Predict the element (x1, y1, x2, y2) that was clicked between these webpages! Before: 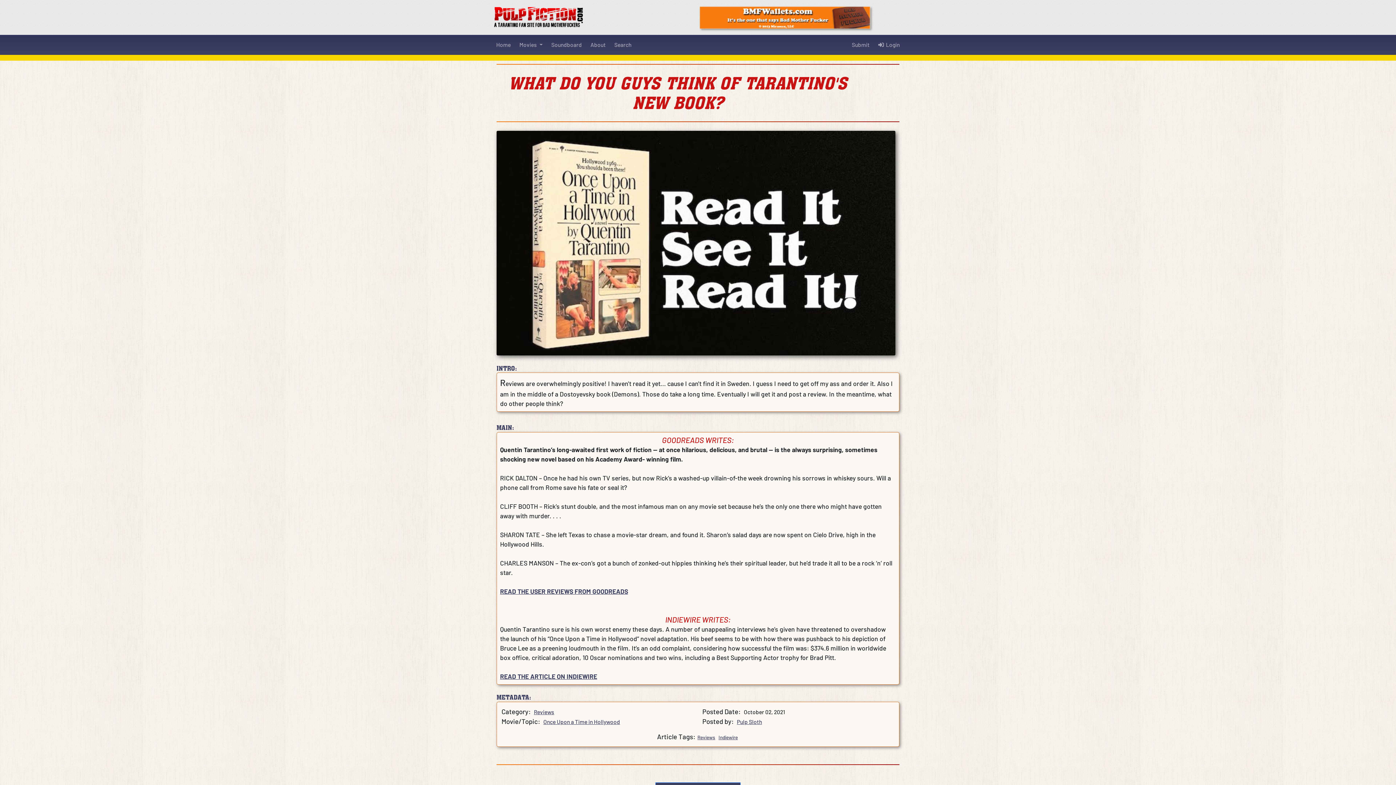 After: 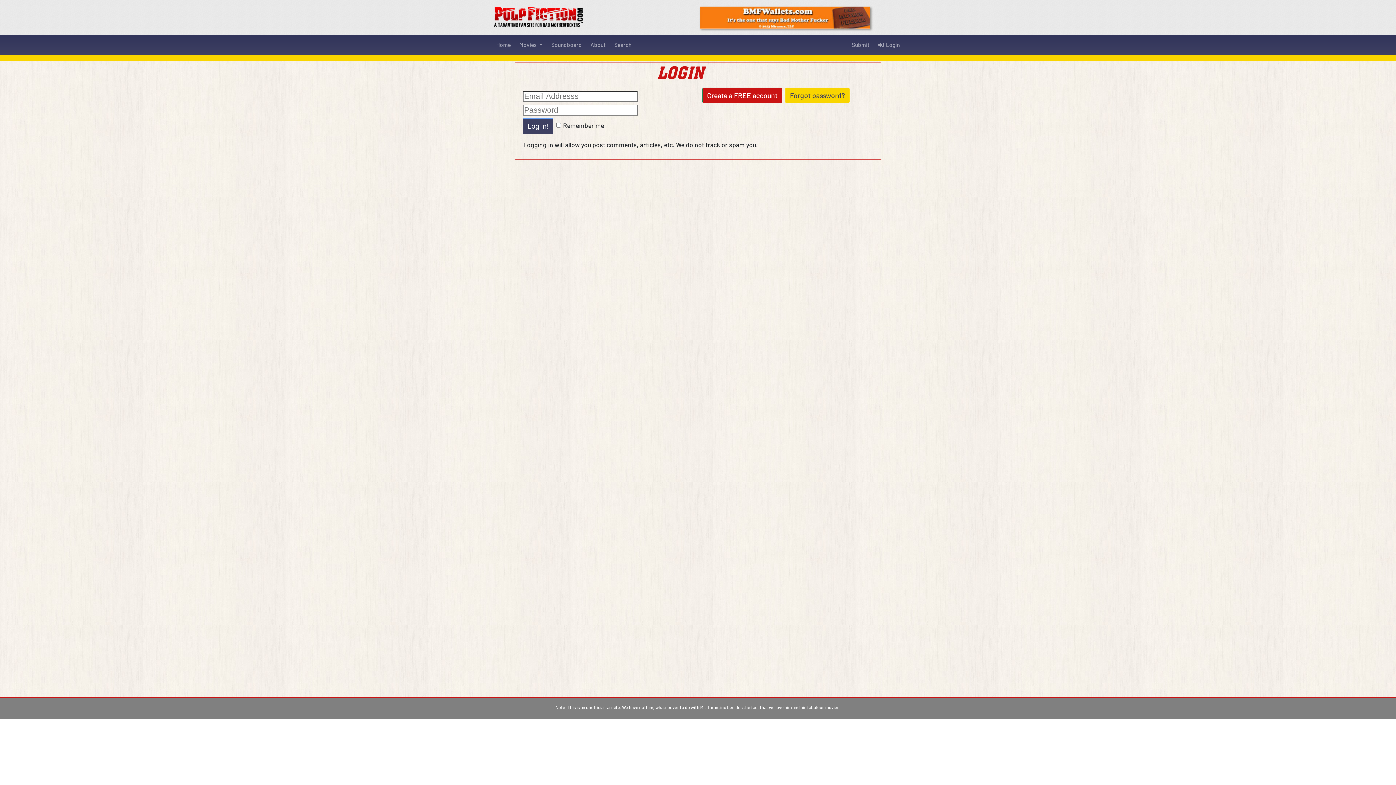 Action: bbox: (875, 37, 902, 52) label: Login